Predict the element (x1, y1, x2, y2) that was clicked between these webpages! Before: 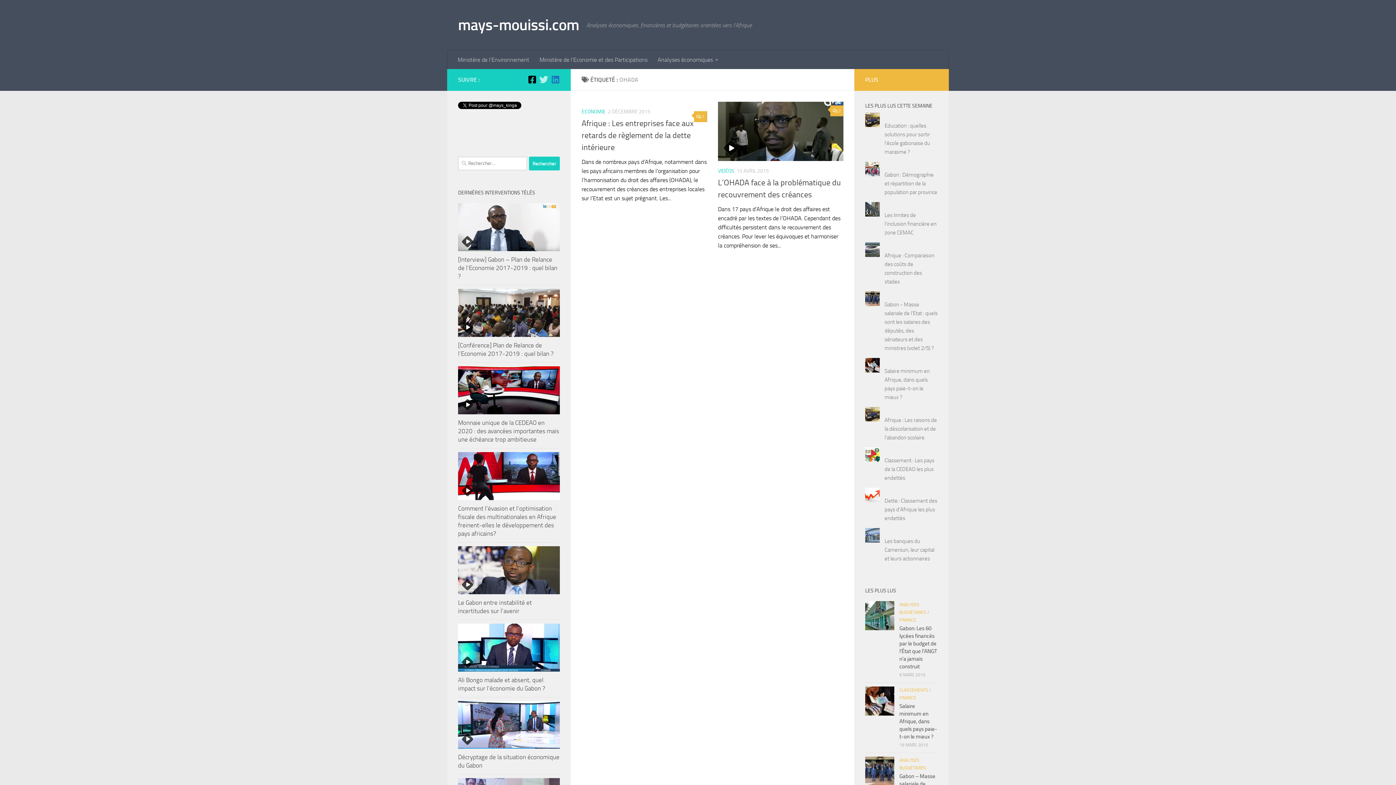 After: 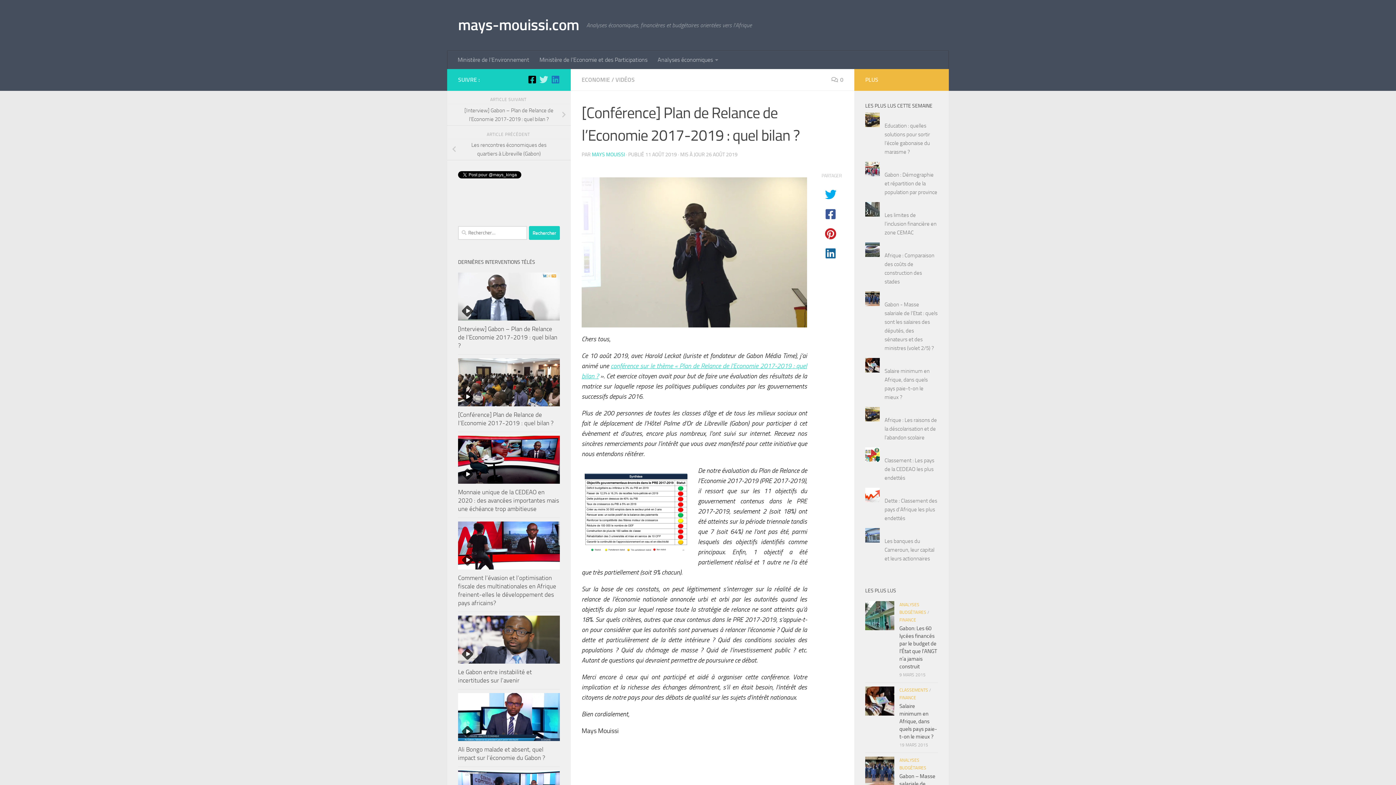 Action: bbox: (458, 341, 553, 357) label: [Conférence] Plan de Relance de l’Economie 2017-2019 : quel bilan ?